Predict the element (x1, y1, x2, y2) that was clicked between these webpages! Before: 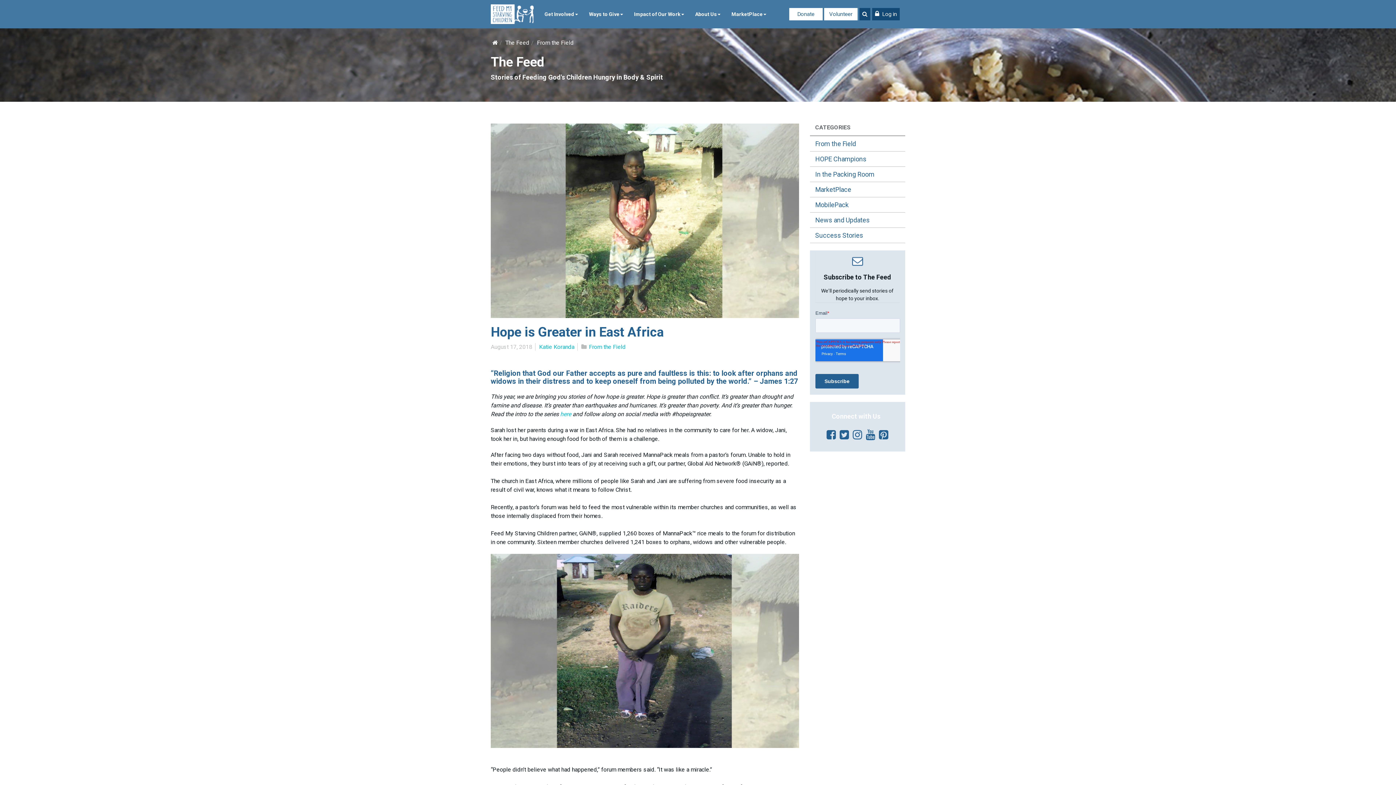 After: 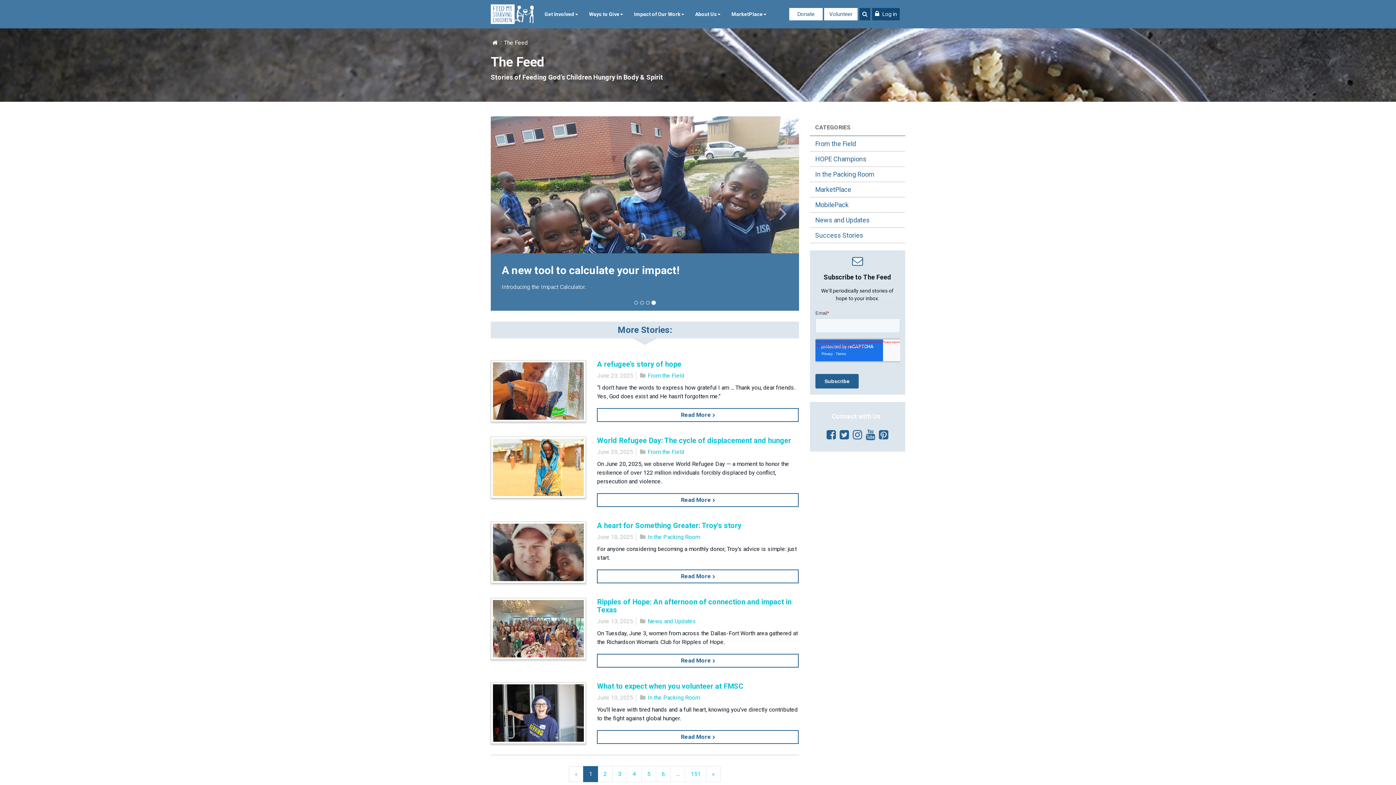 Action: bbox: (810, 120, 905, 136) label: CATEGORIES